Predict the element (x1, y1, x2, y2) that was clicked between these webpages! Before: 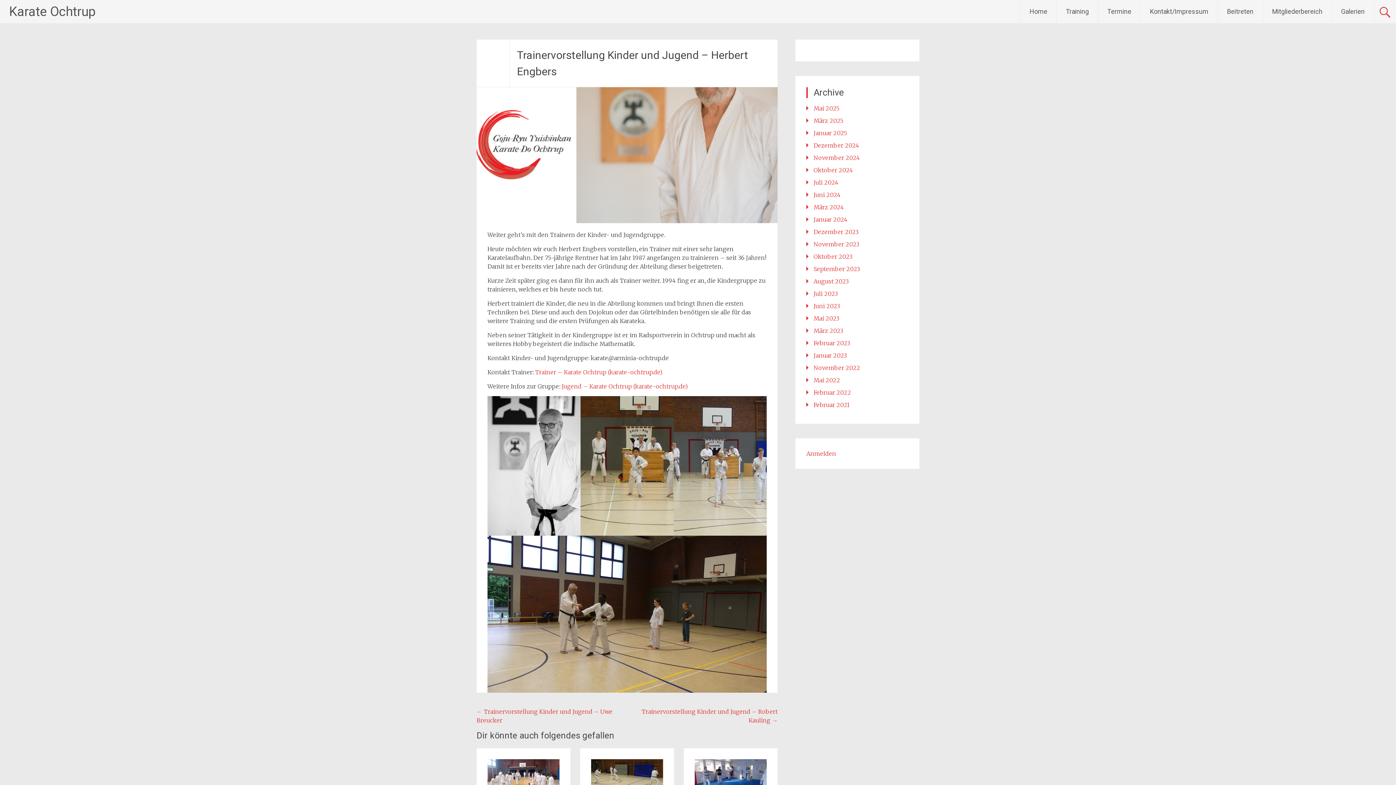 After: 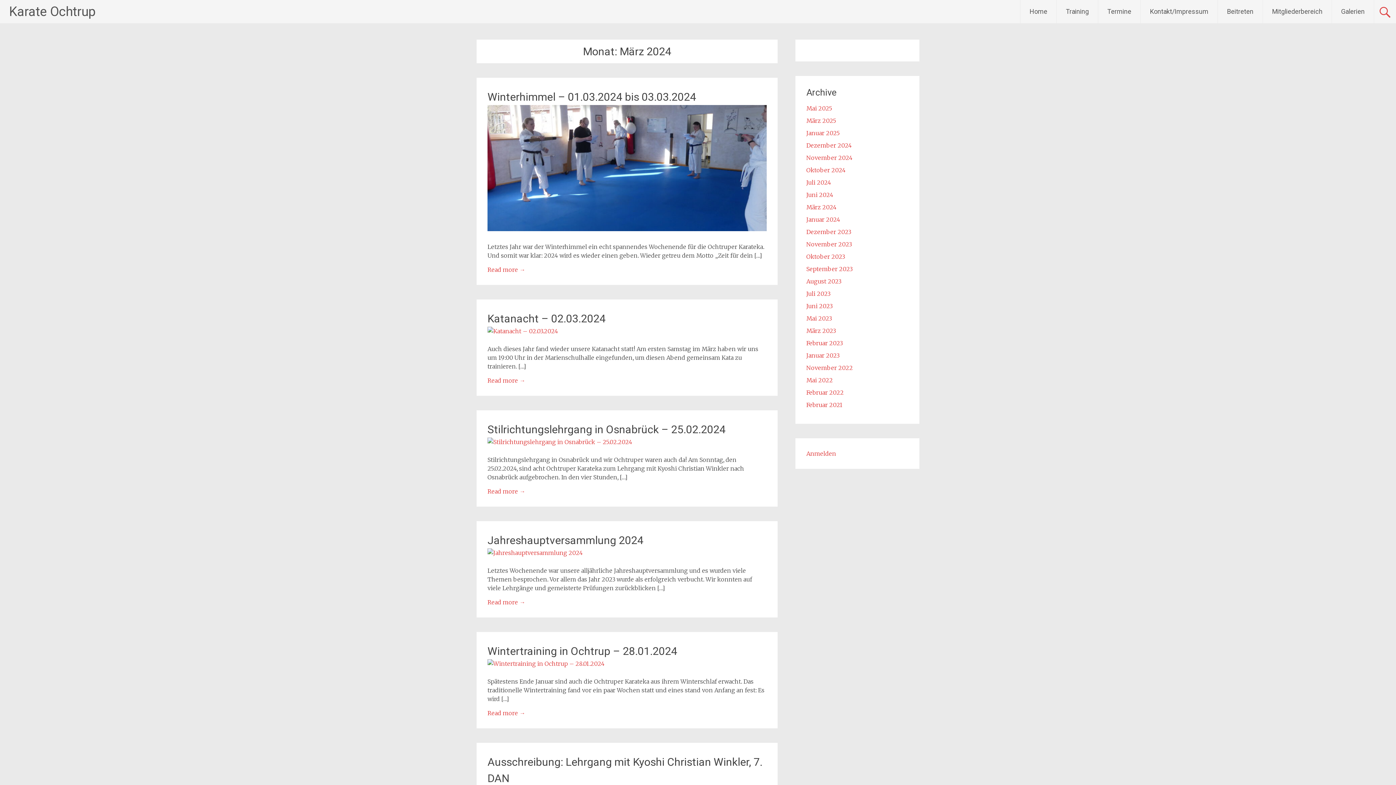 Action: label: März 2024 bbox: (813, 203, 843, 210)